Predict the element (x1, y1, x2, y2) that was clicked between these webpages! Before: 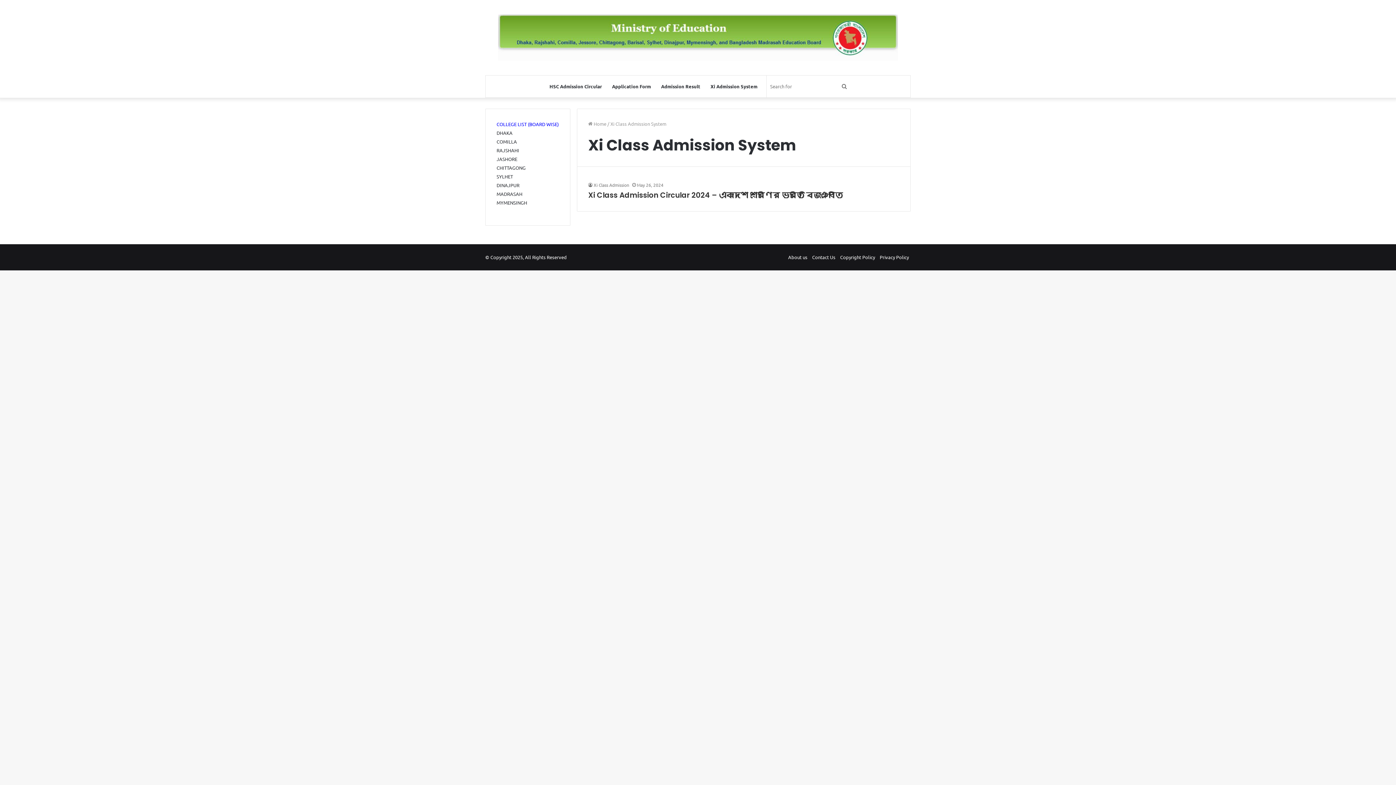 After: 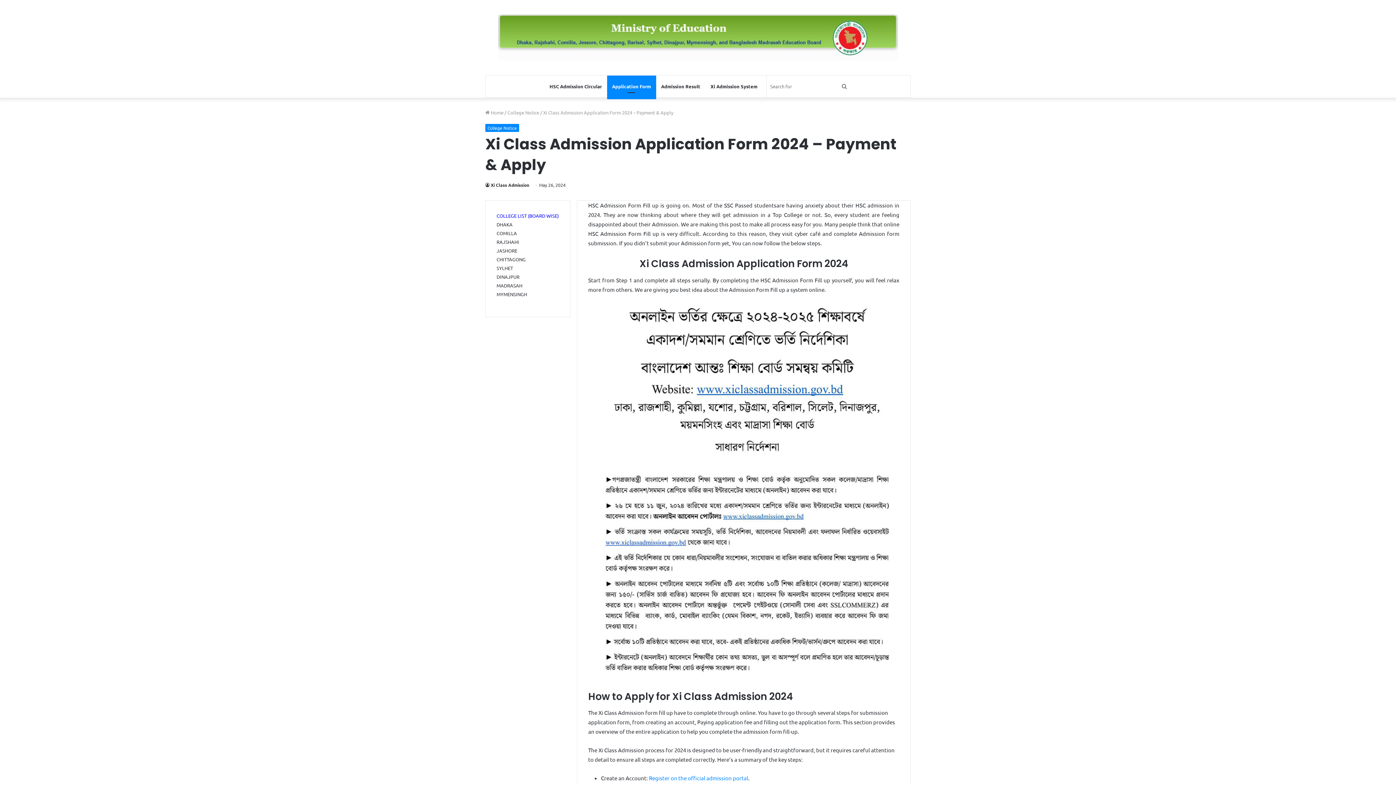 Action: label: Application Form bbox: (607, 75, 656, 97)